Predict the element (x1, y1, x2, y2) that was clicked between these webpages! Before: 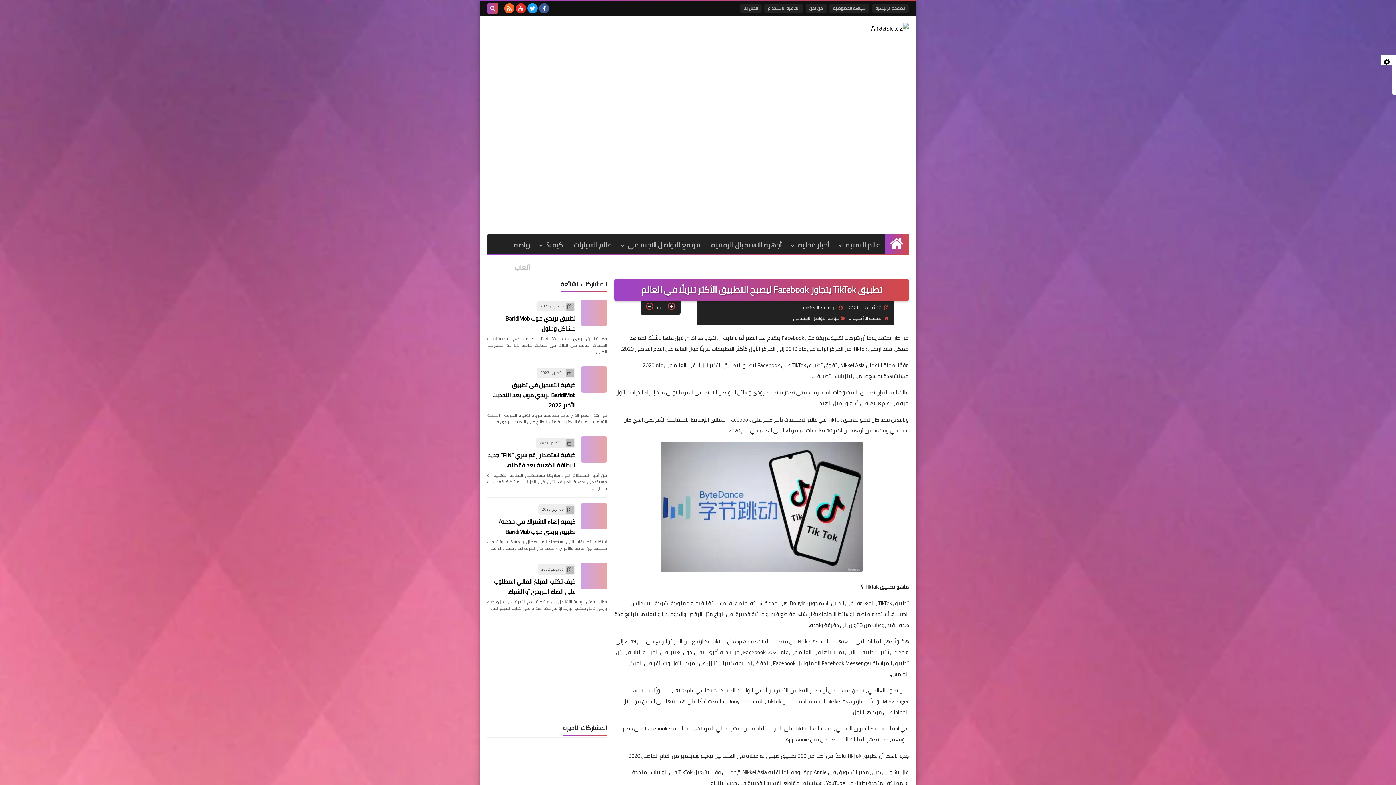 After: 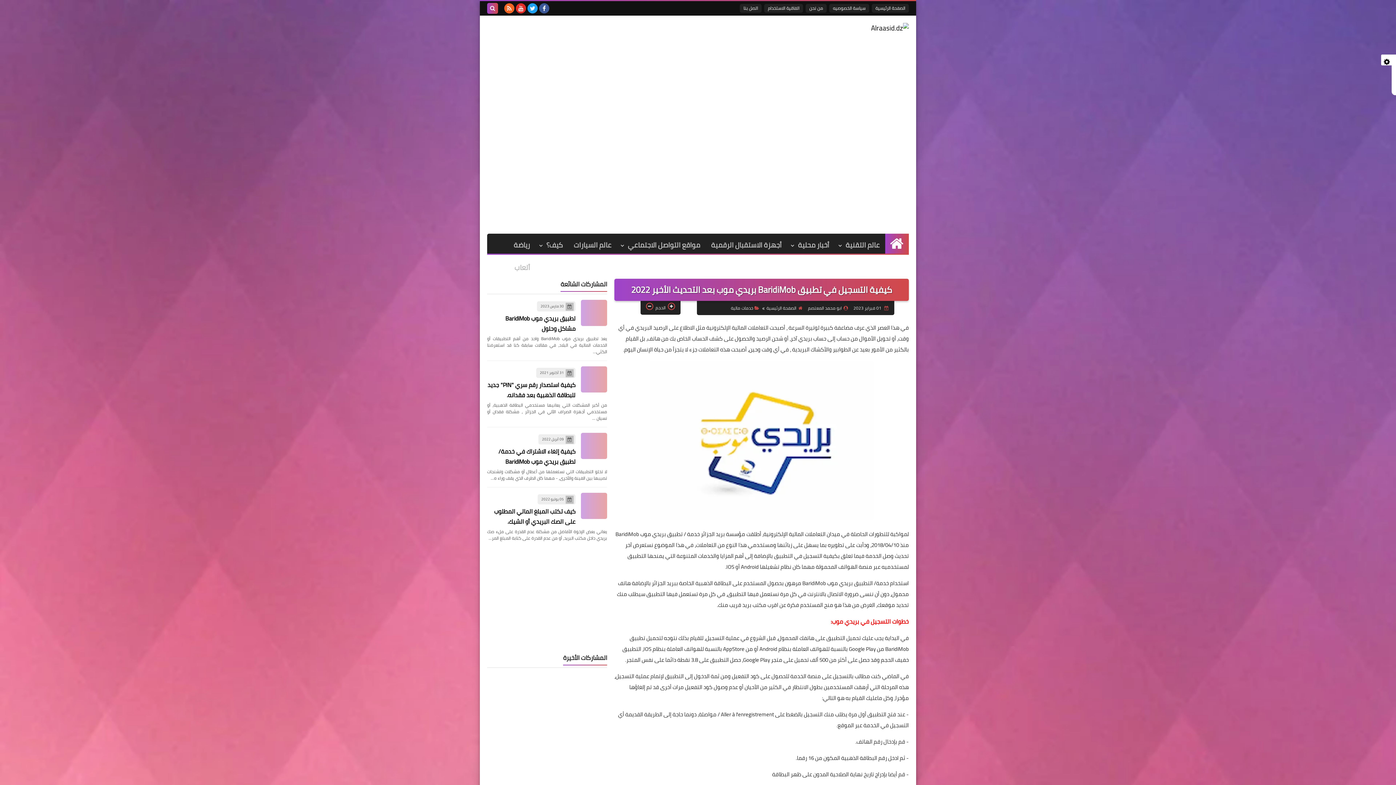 Action: bbox: (581, 366, 607, 392)